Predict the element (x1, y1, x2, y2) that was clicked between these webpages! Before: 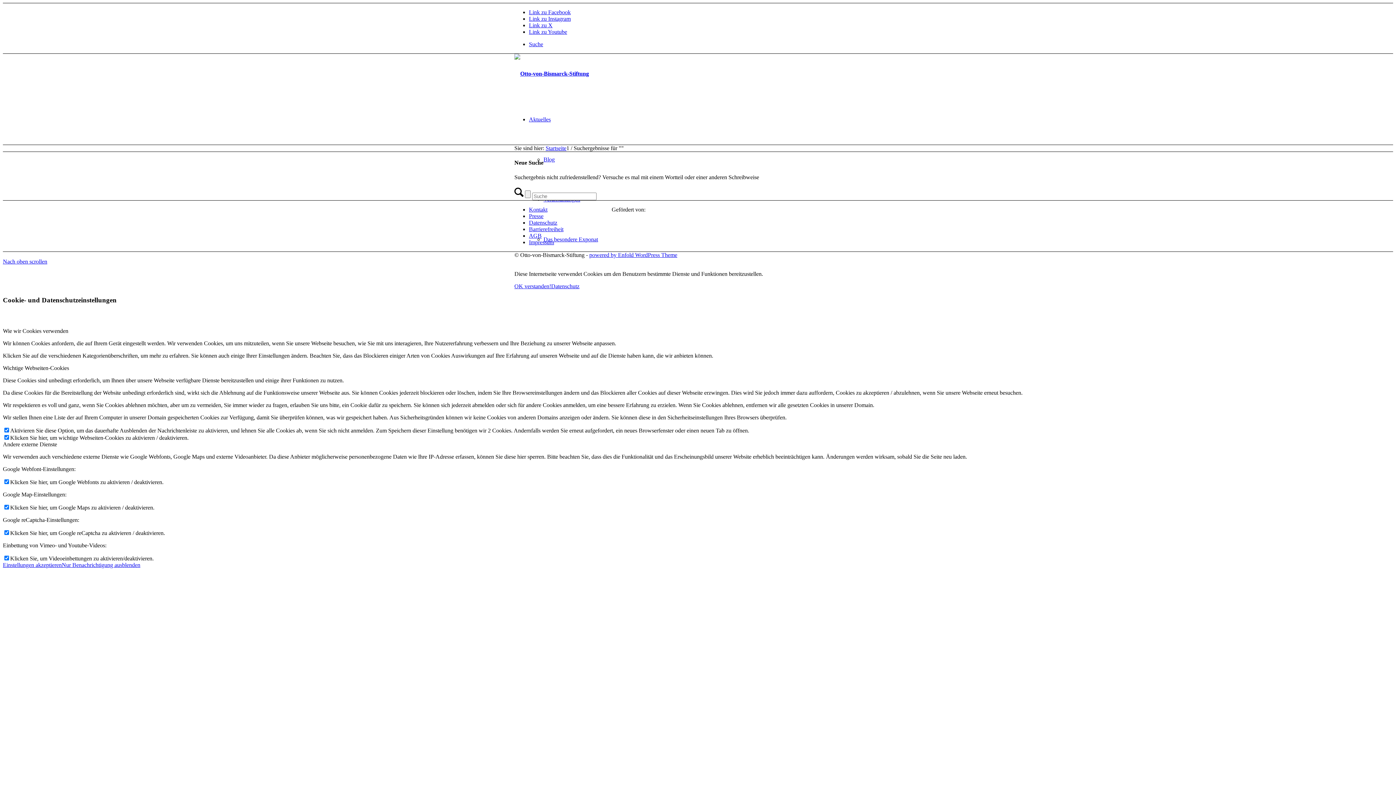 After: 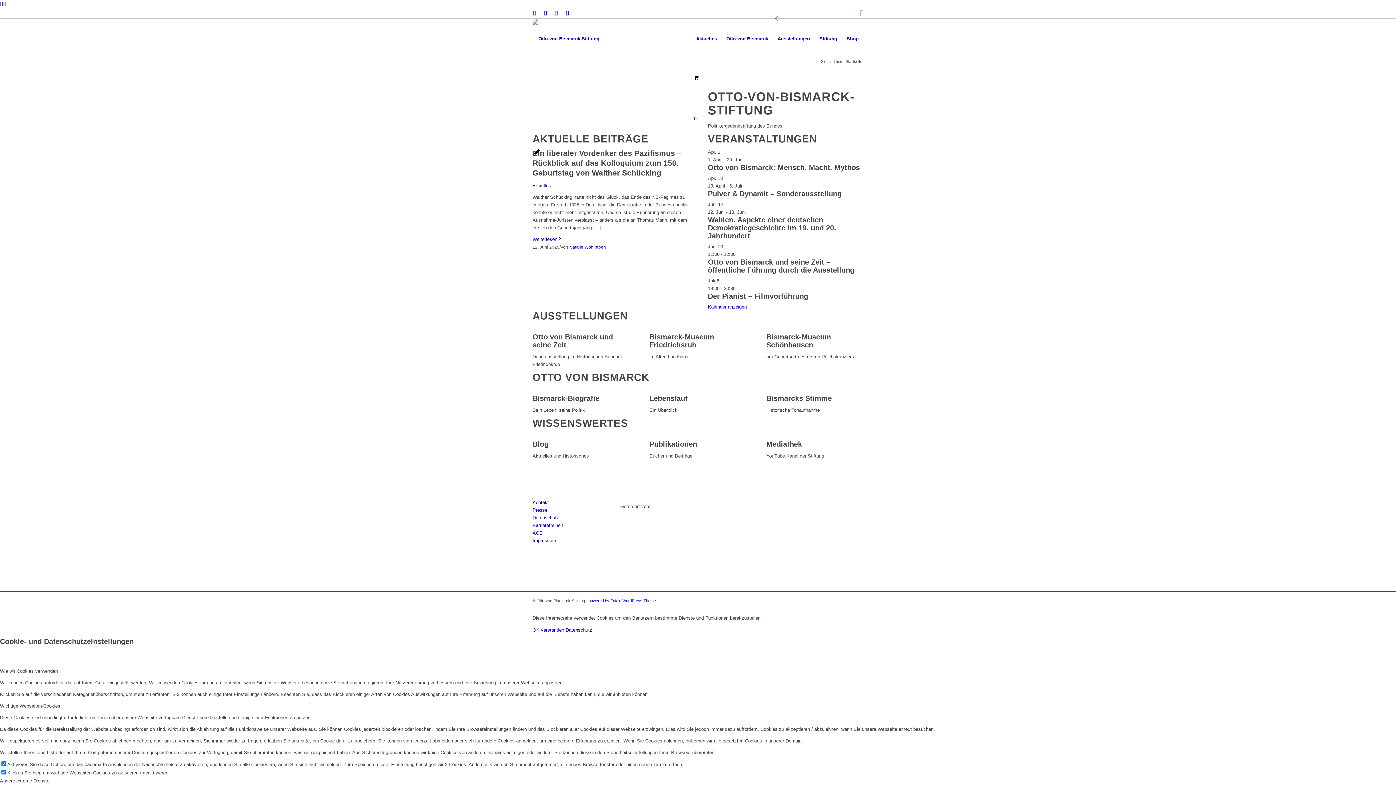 Action: bbox: (514, 70, 589, 76) label: Bismarck-Stiftung-Logo-white-300